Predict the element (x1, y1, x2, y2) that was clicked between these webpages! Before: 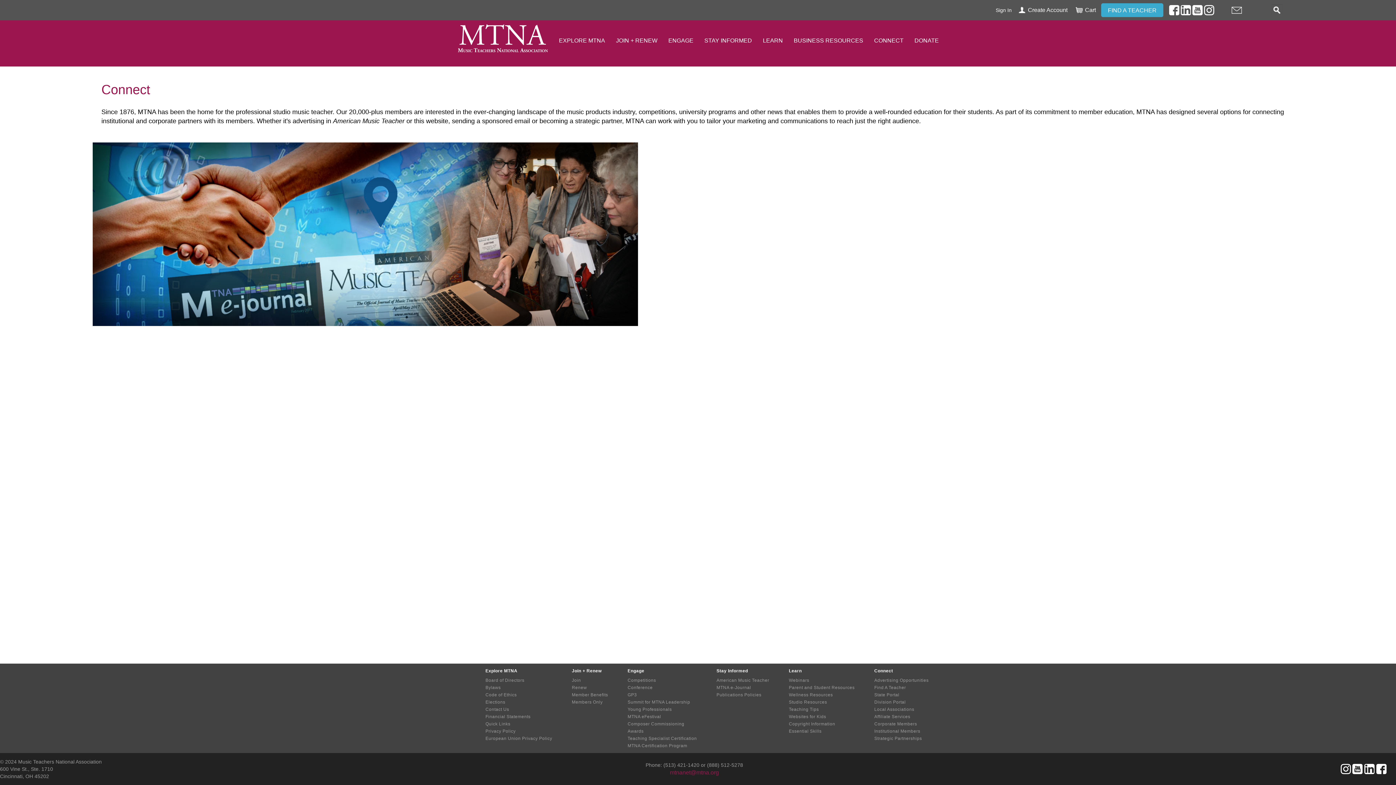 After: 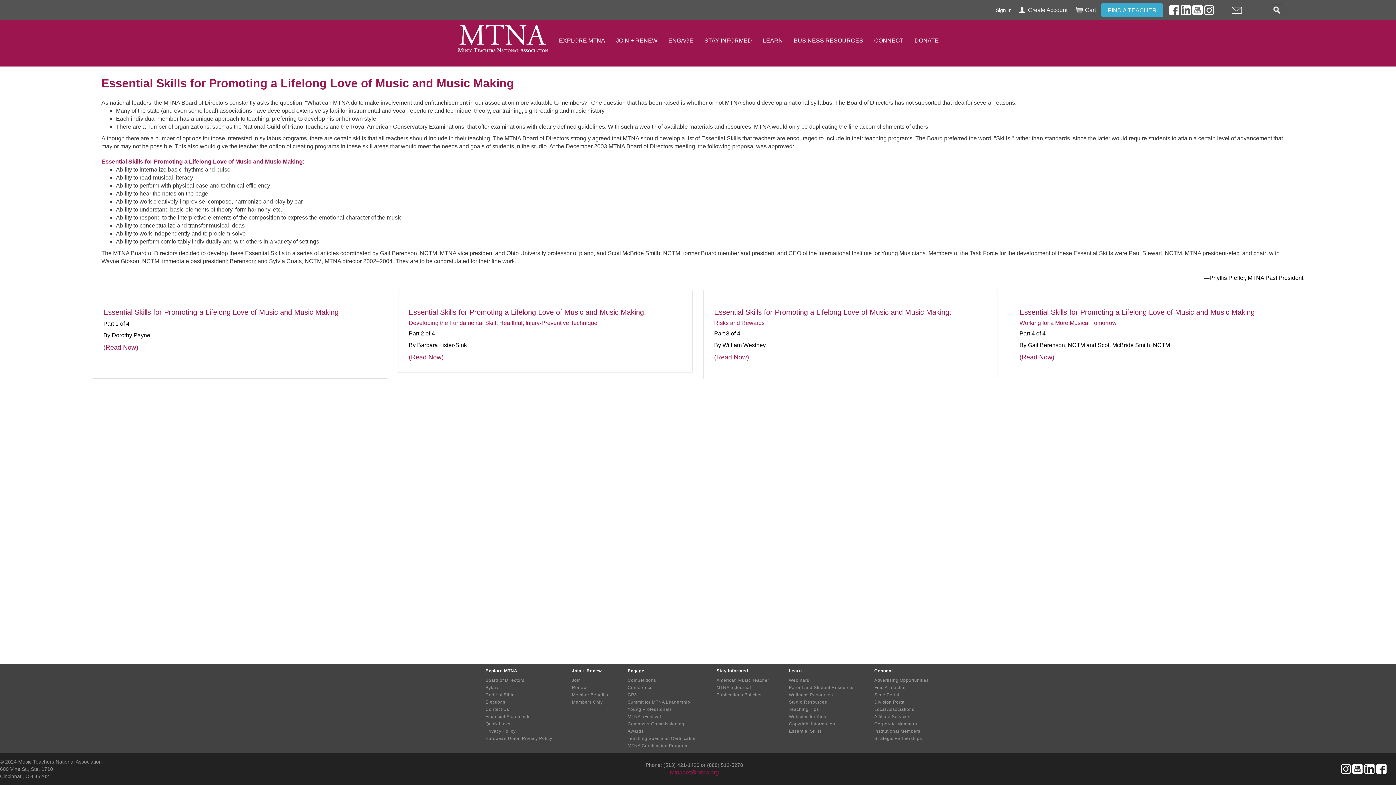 Action: label: Essential Skills bbox: (789, 729, 821, 734)